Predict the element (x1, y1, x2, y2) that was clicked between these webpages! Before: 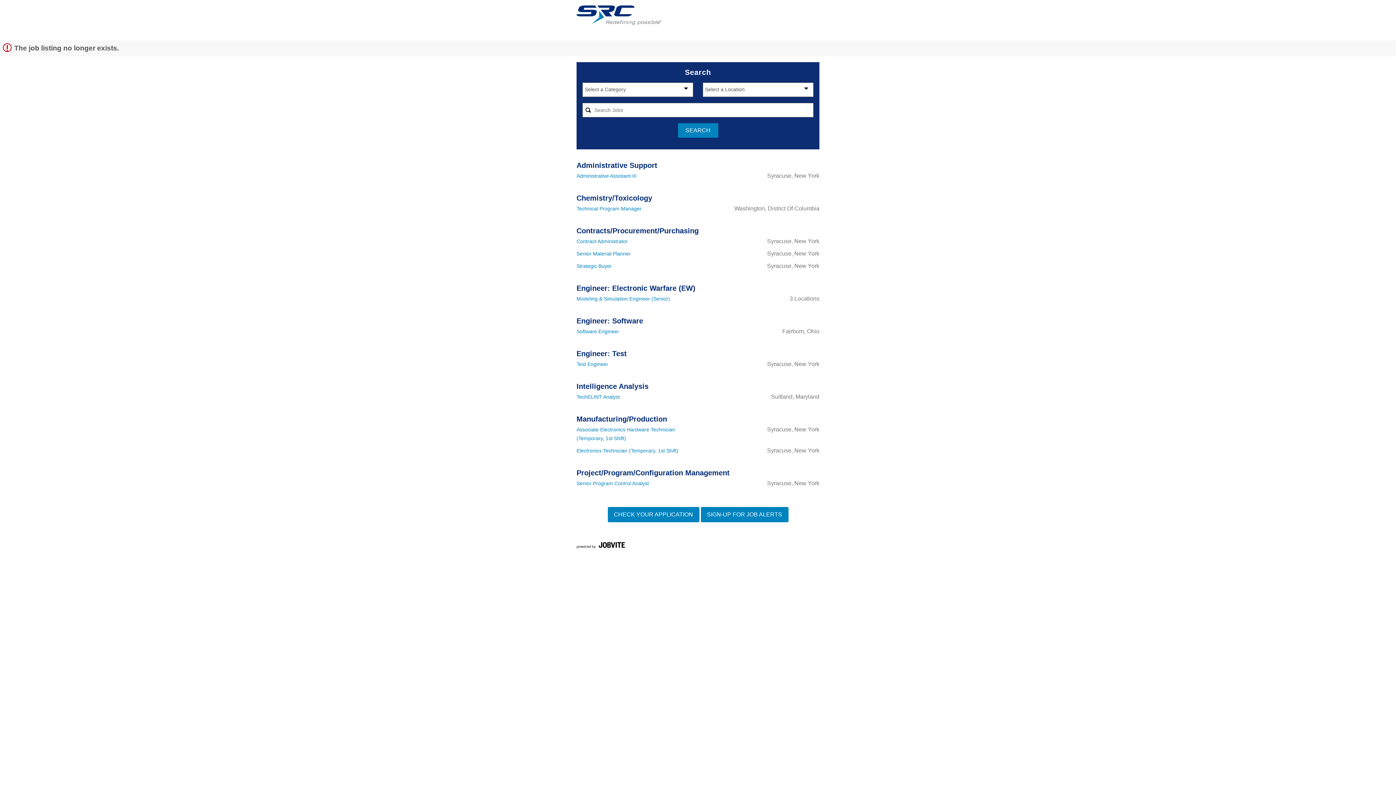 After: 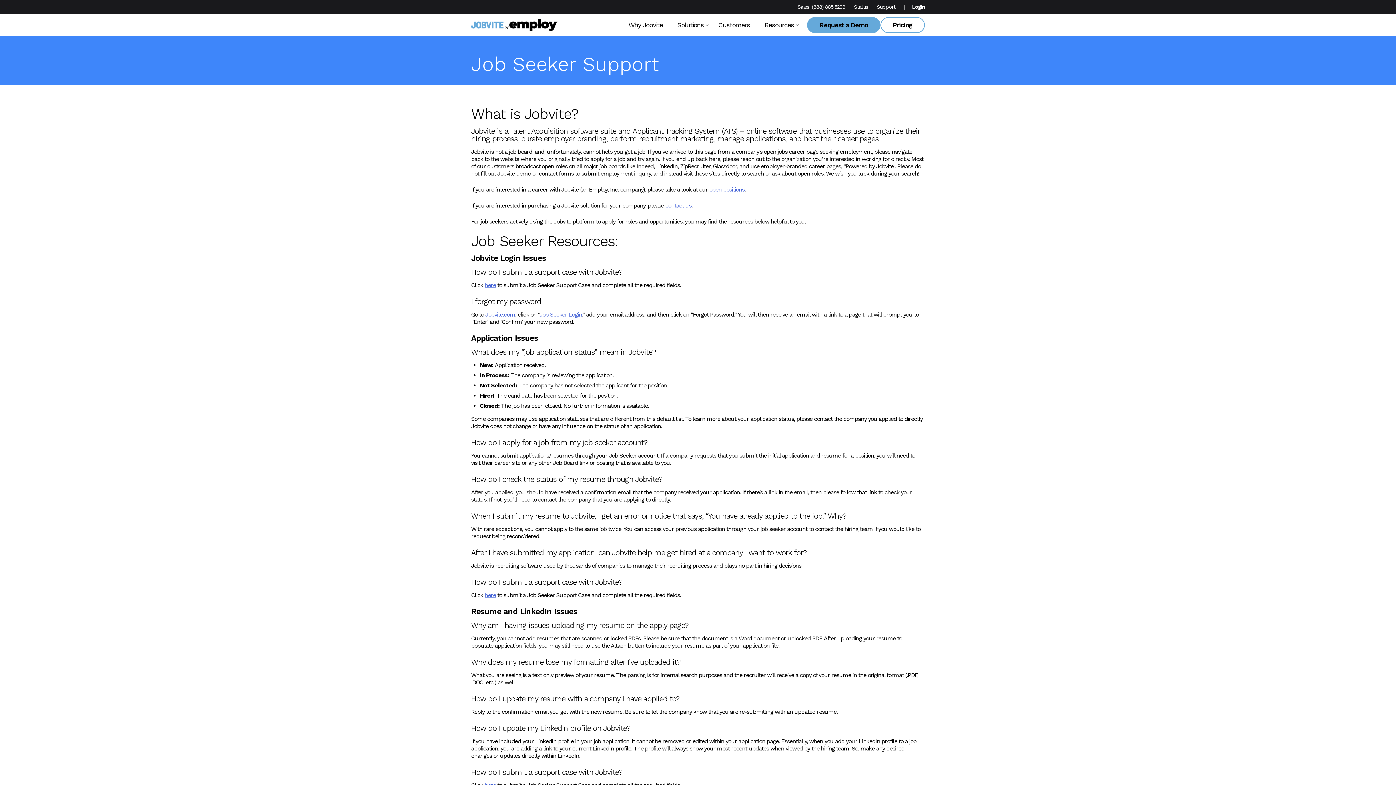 Action: bbox: (576, 538, 625, 554) label: Powered by Jobvite